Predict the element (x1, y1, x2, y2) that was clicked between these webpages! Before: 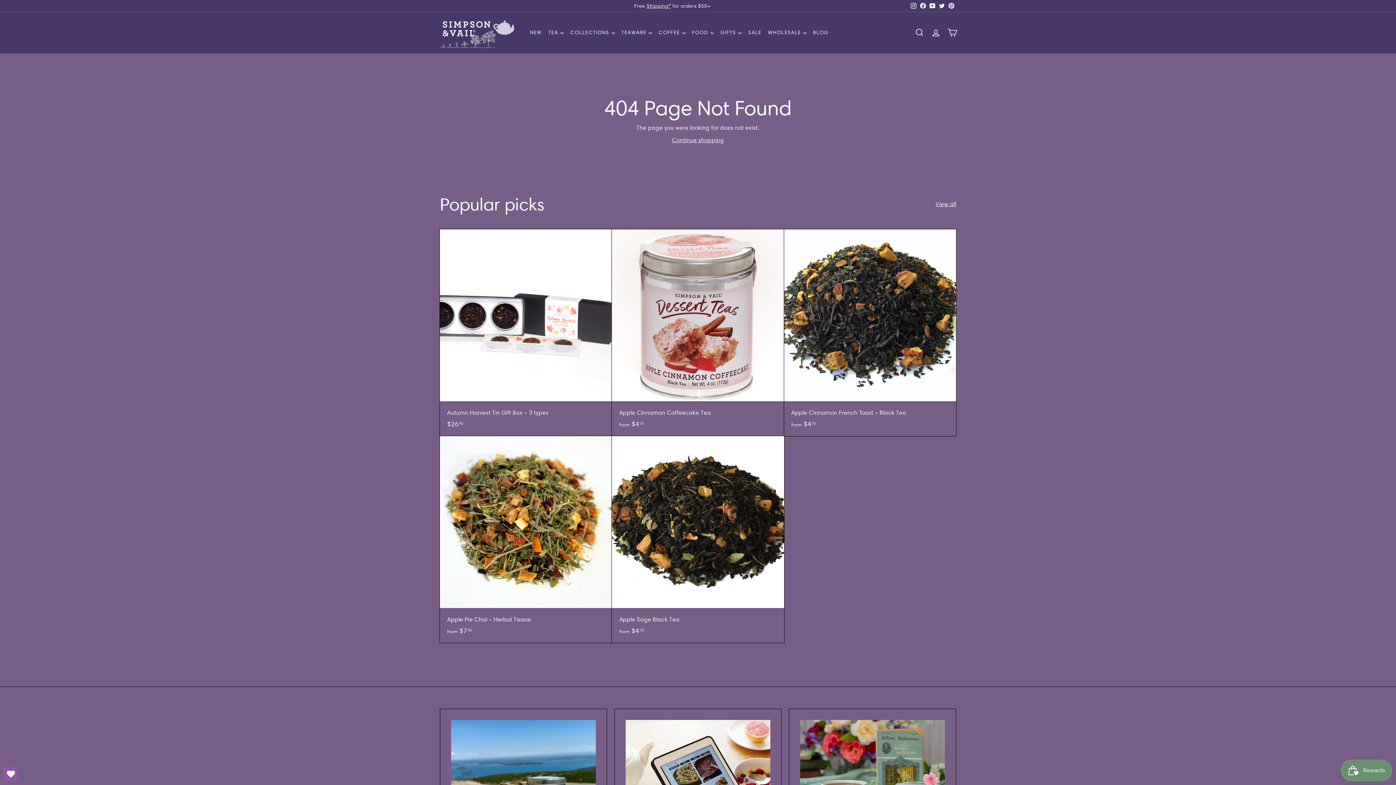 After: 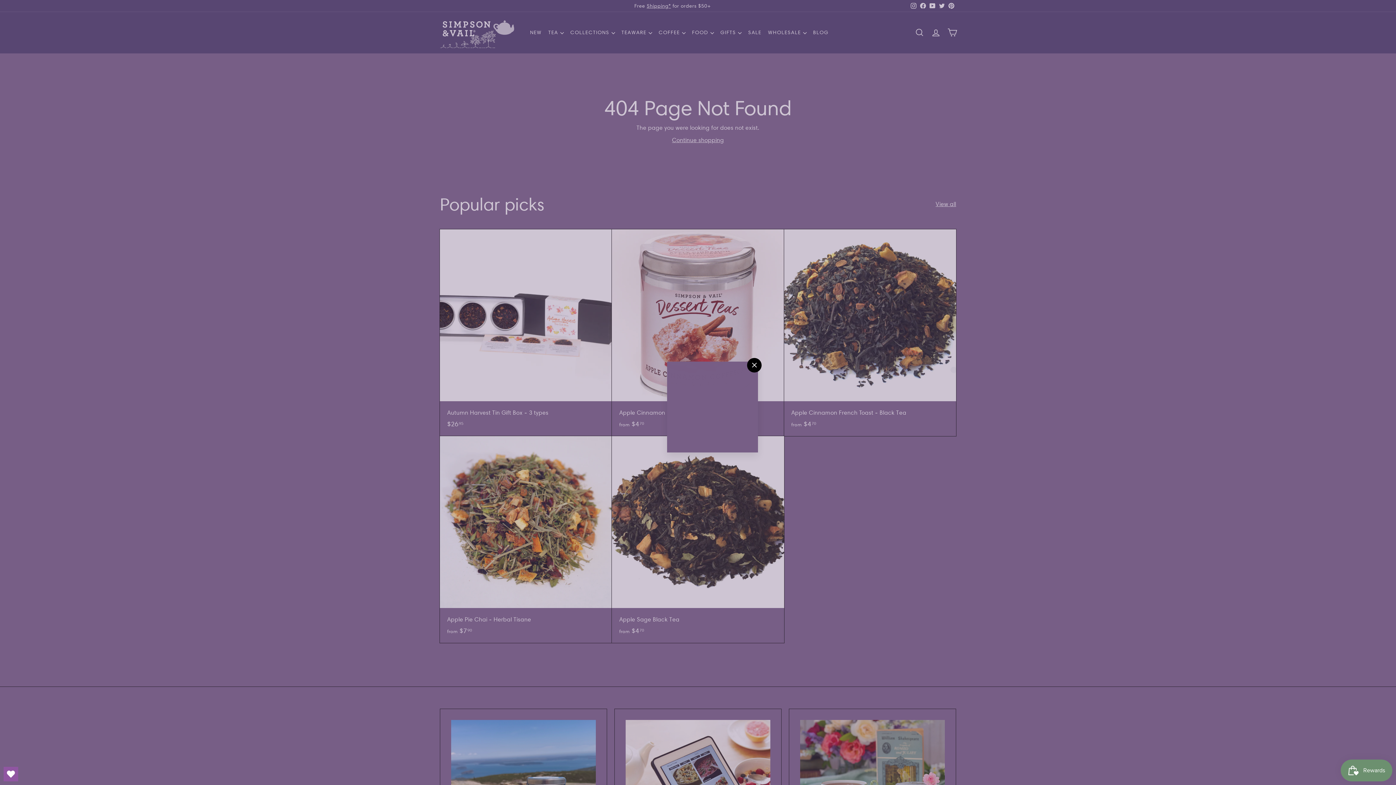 Action: bbox: (610, 441, 615, 450) label: Add to cart